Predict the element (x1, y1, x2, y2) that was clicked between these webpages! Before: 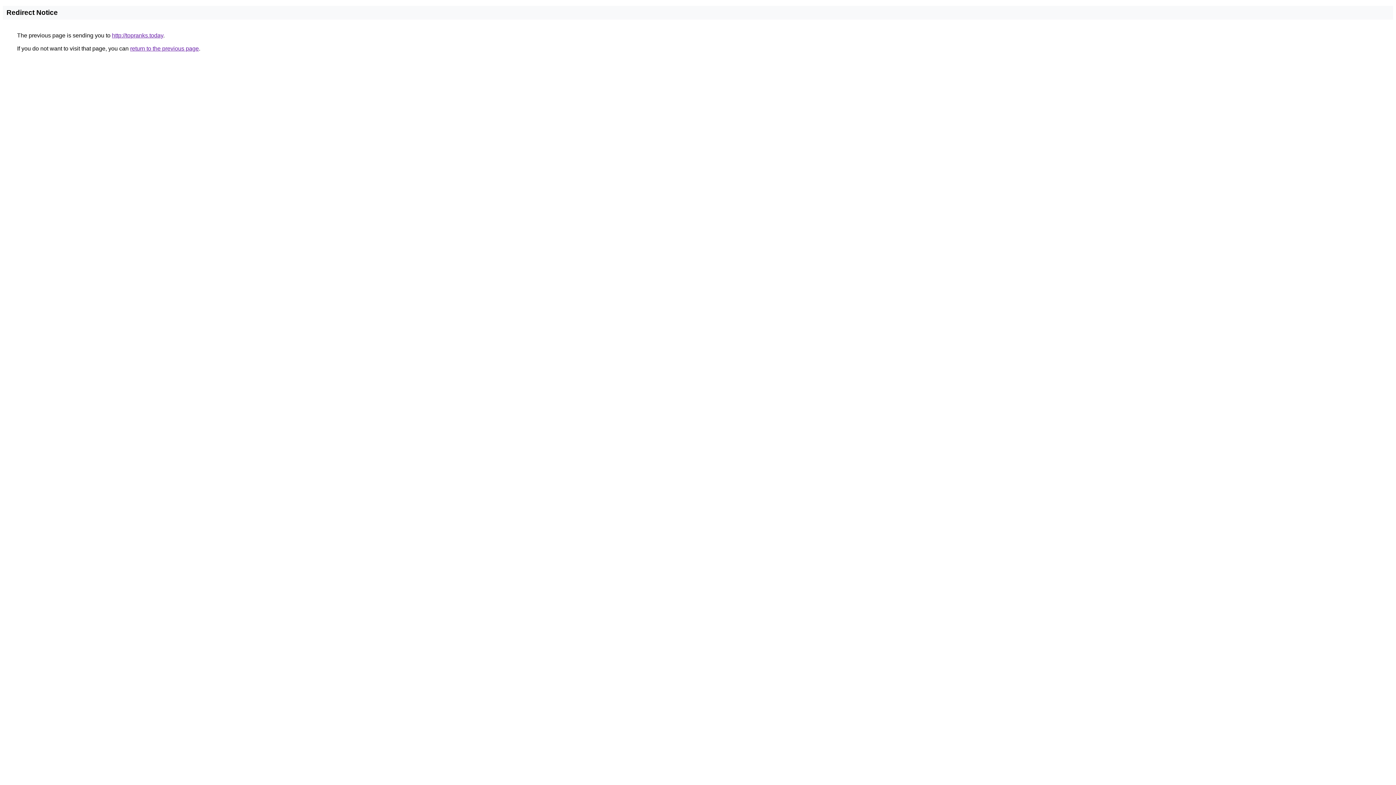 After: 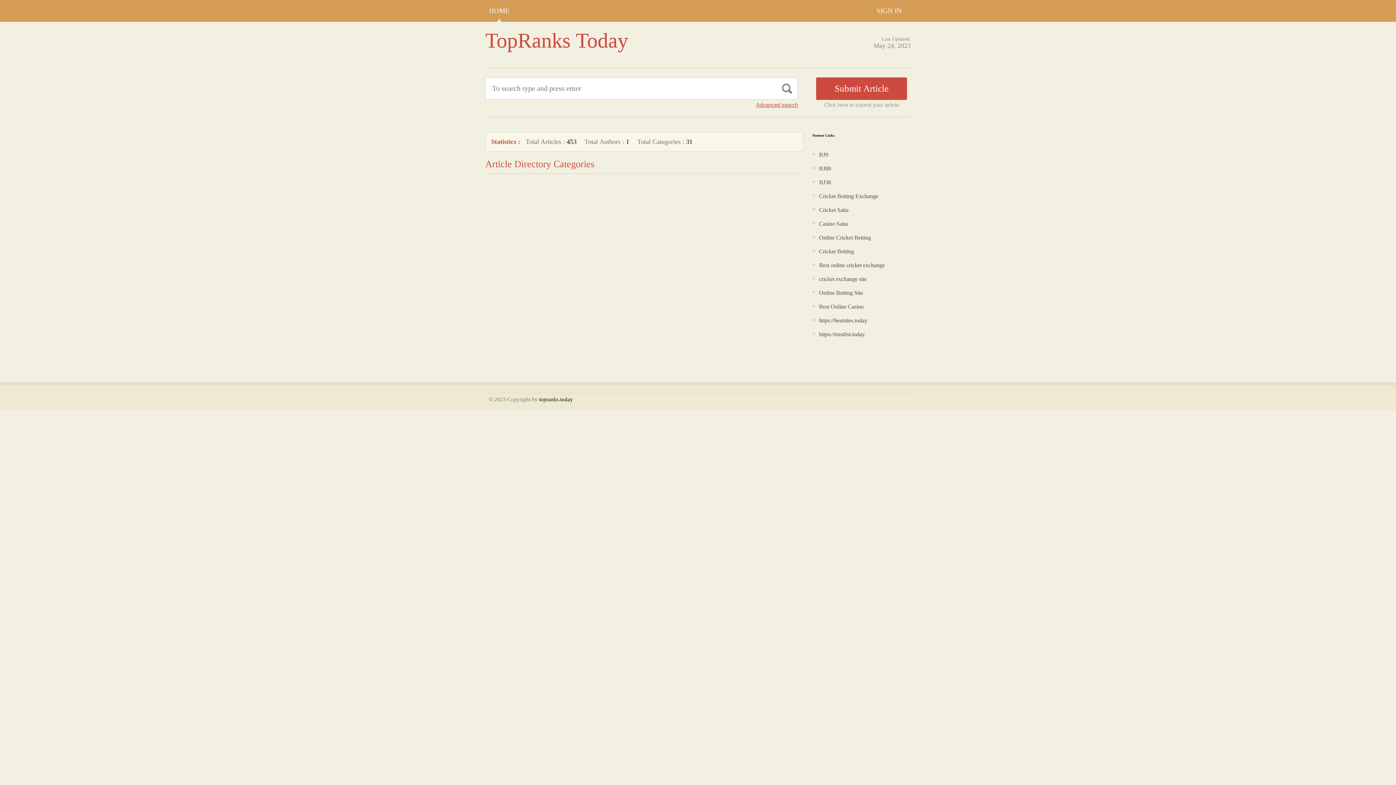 Action: bbox: (112, 32, 163, 38) label: http://topranks.today